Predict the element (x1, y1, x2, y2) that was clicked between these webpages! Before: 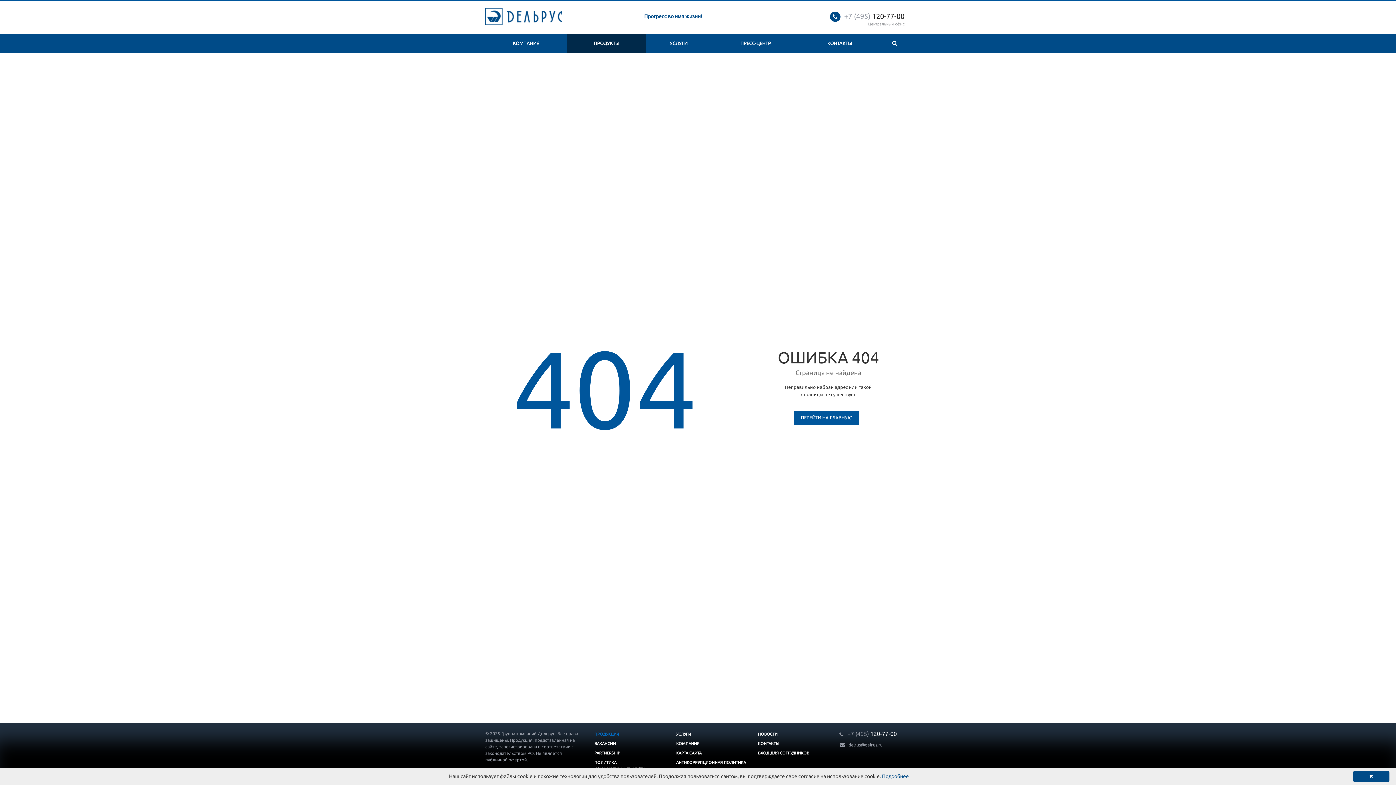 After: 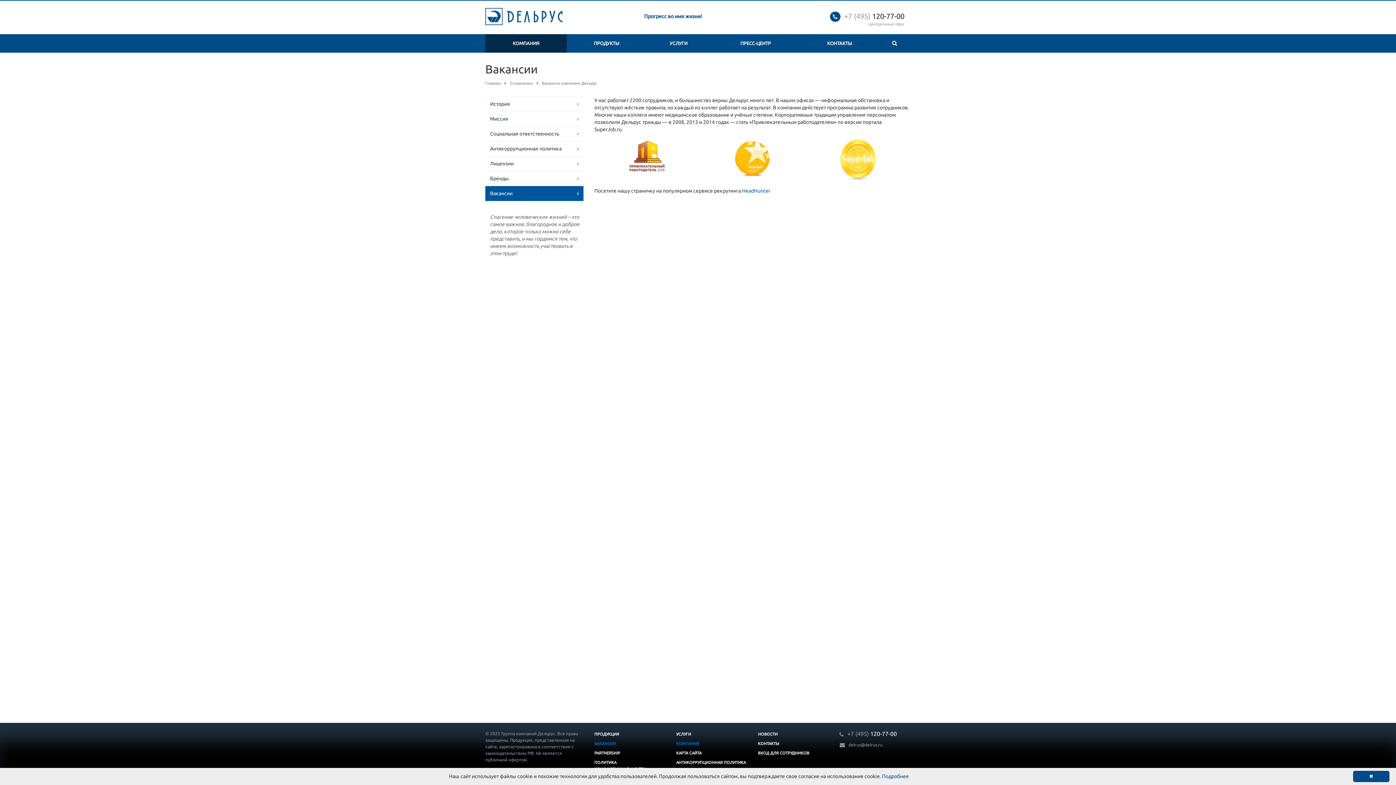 Action: bbox: (594, 741, 616, 746) label: ВАКАНСИИ